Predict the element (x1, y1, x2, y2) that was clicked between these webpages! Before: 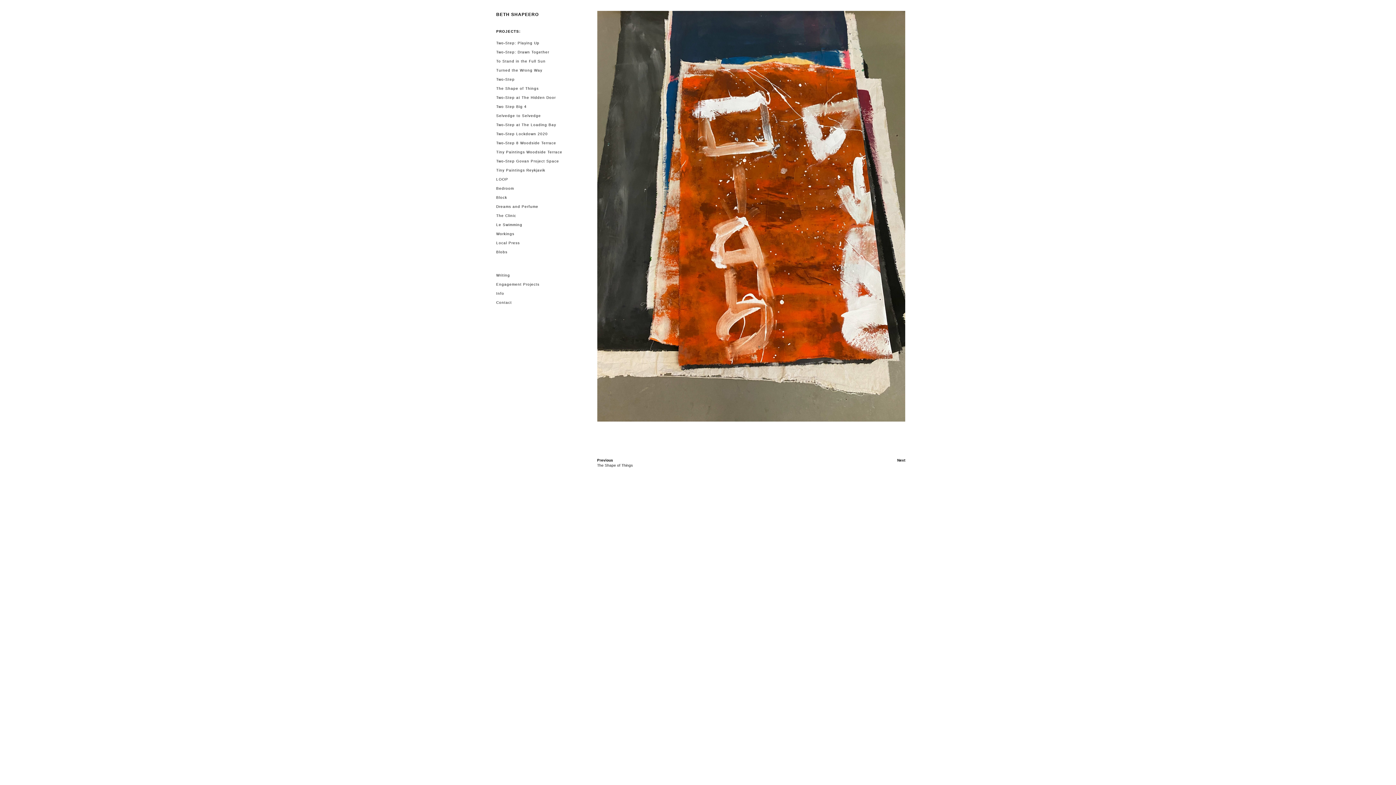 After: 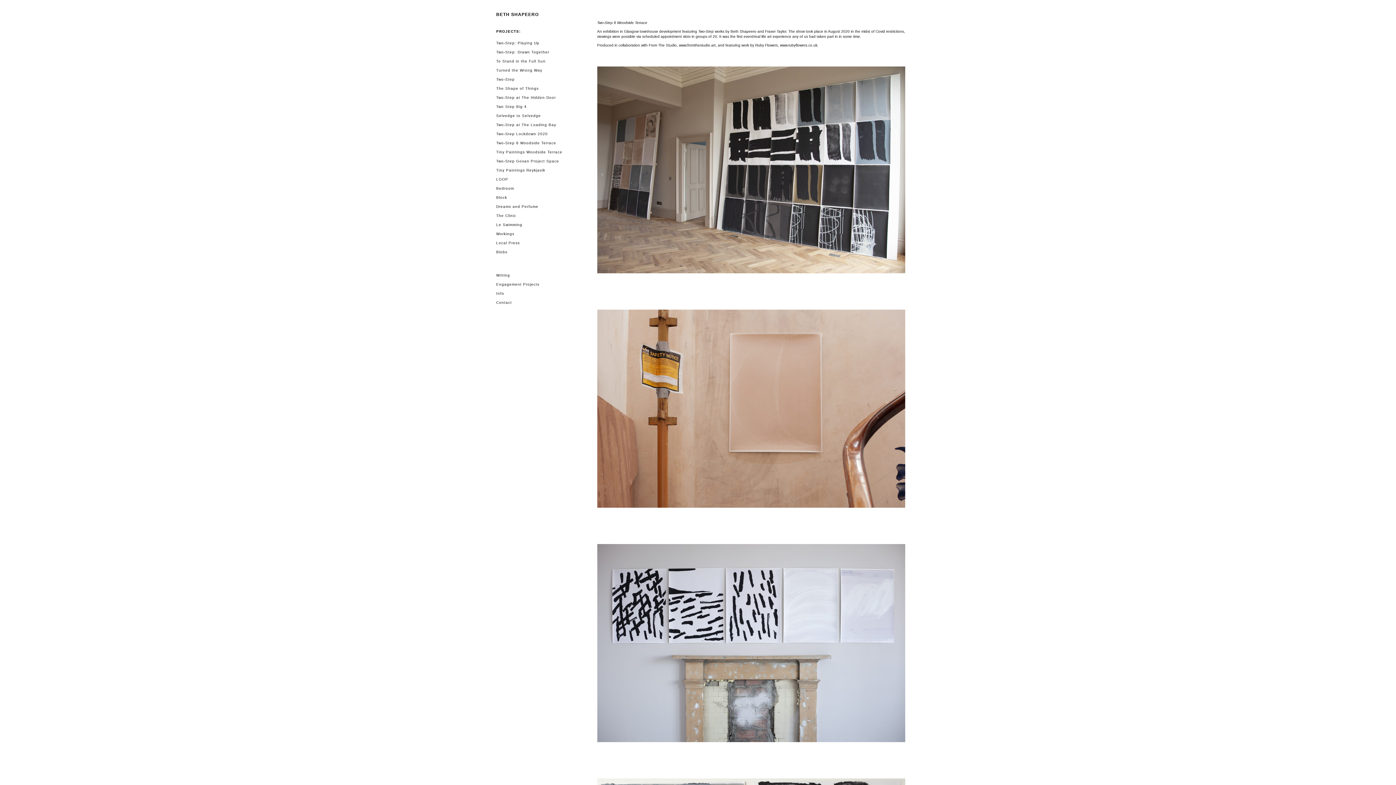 Action: bbox: (496, 139, 562, 148) label: Two-Step 8 Woodside Terrace